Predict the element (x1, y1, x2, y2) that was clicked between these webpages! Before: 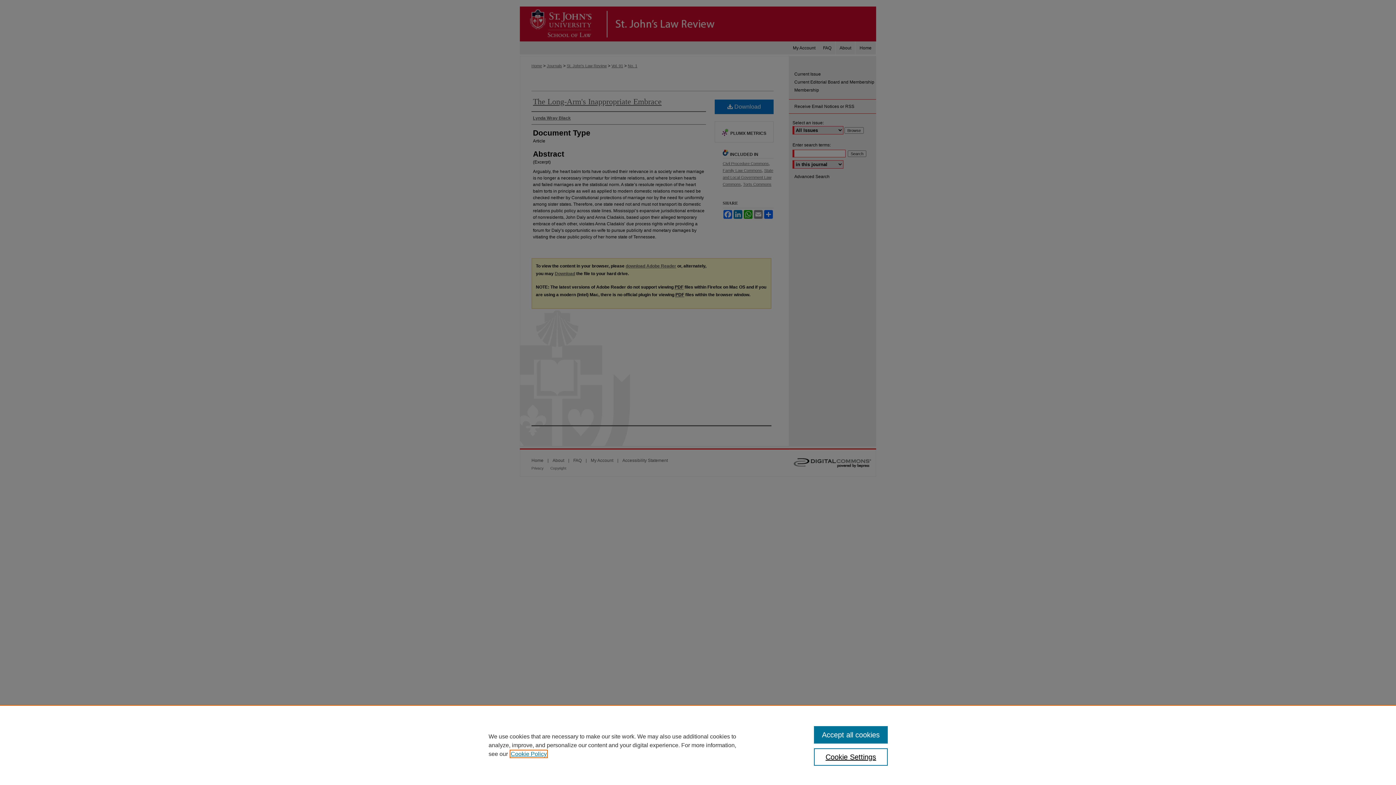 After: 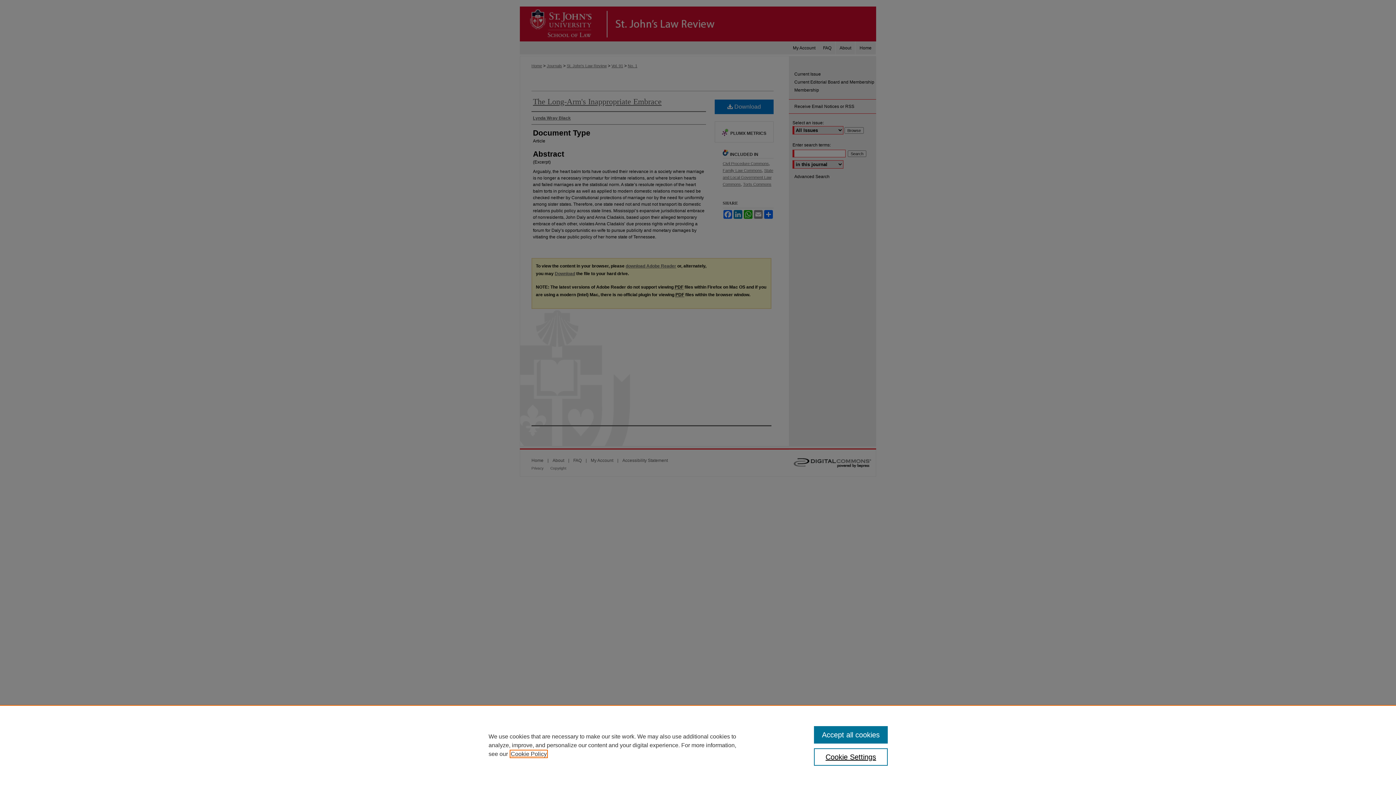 Action: label: , opens in a new tab bbox: (510, 751, 546, 757)